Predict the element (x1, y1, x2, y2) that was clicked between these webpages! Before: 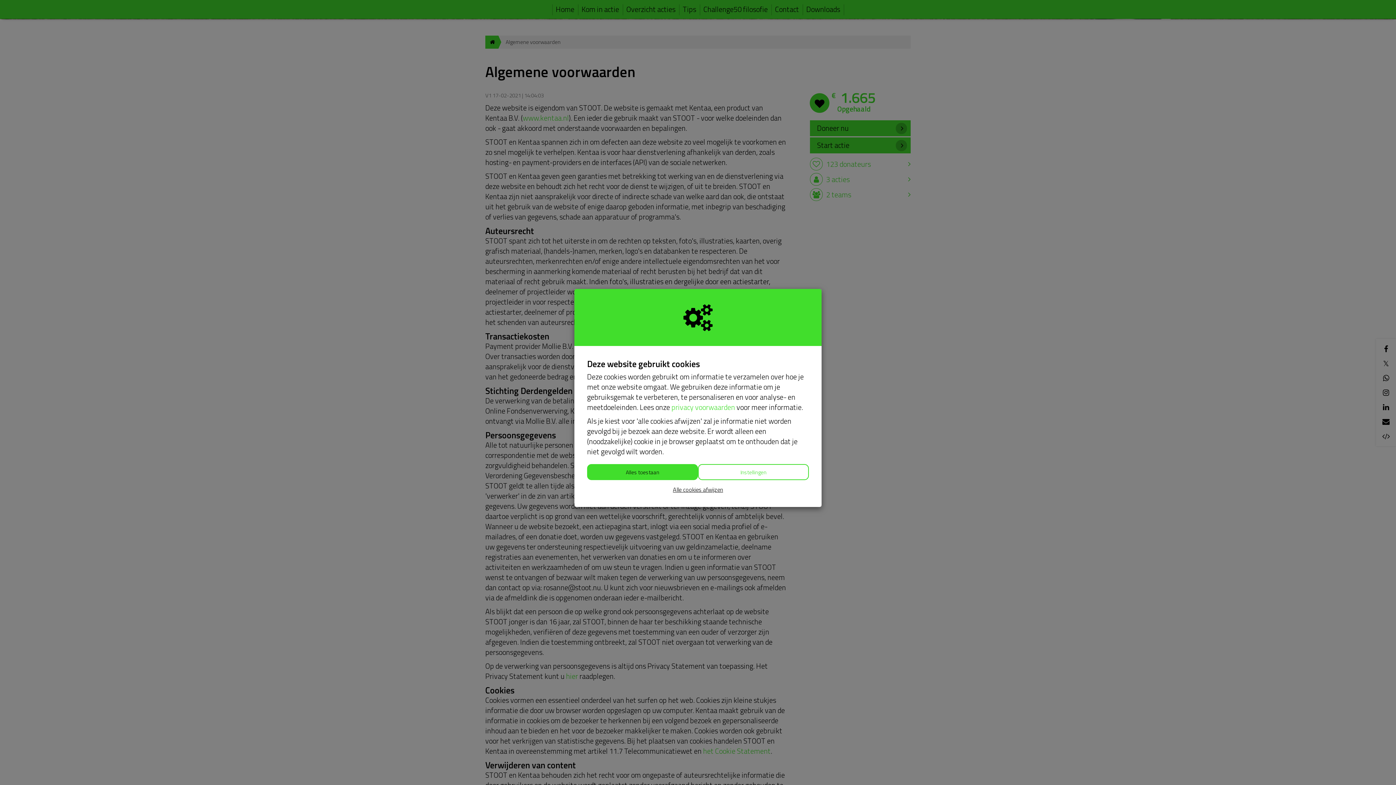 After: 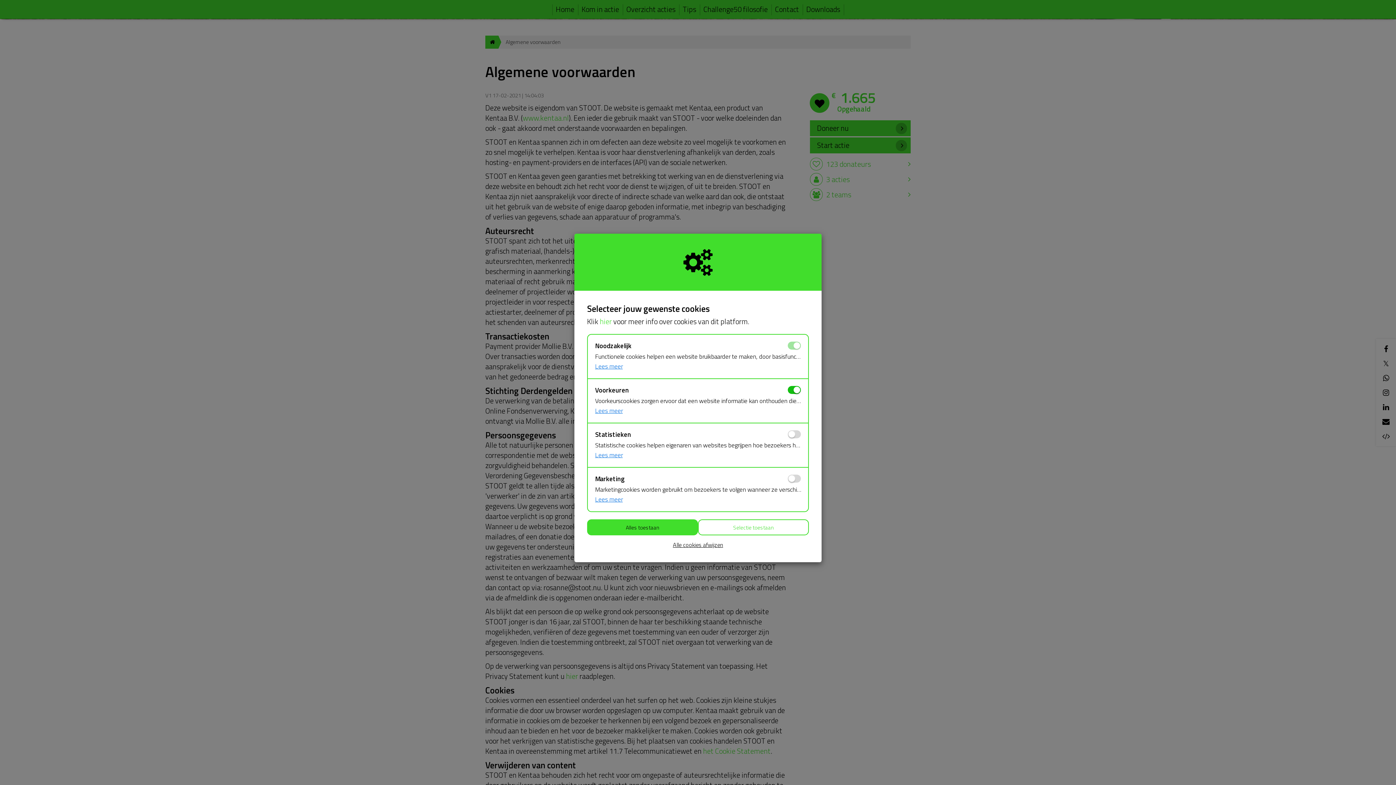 Action: label: Instellingen bbox: (698, 464, 809, 480)